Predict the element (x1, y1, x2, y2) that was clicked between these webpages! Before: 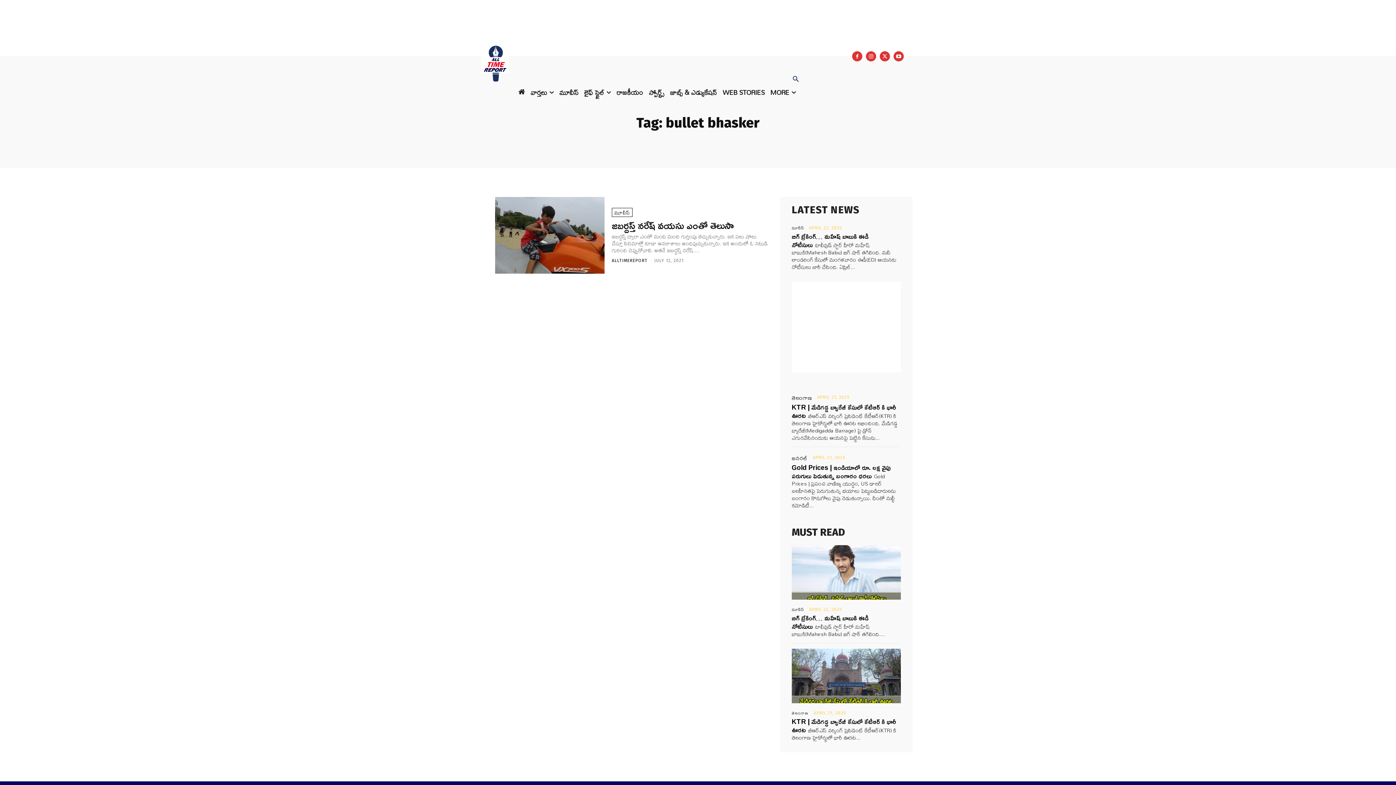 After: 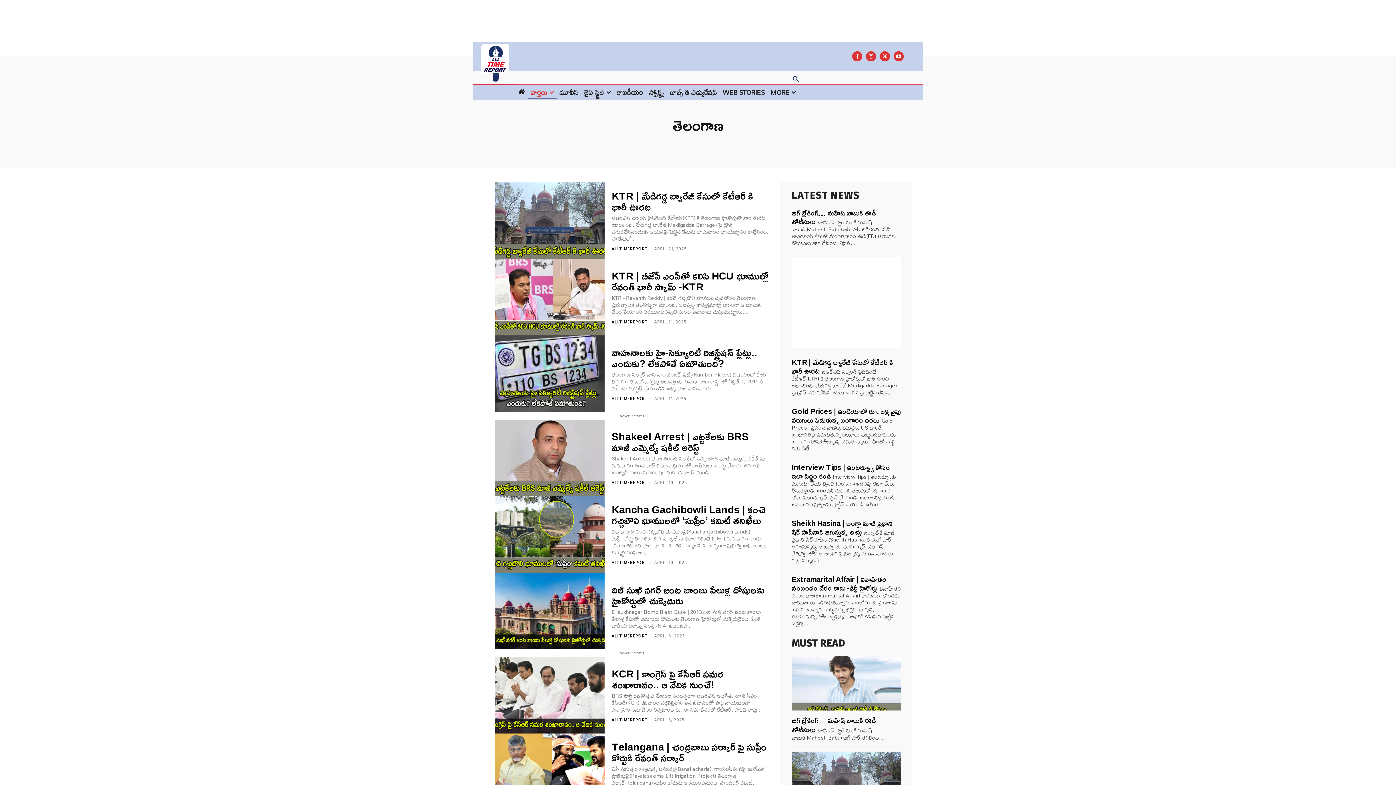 Action: label: తెలంగాణ bbox: (792, 711, 808, 715)